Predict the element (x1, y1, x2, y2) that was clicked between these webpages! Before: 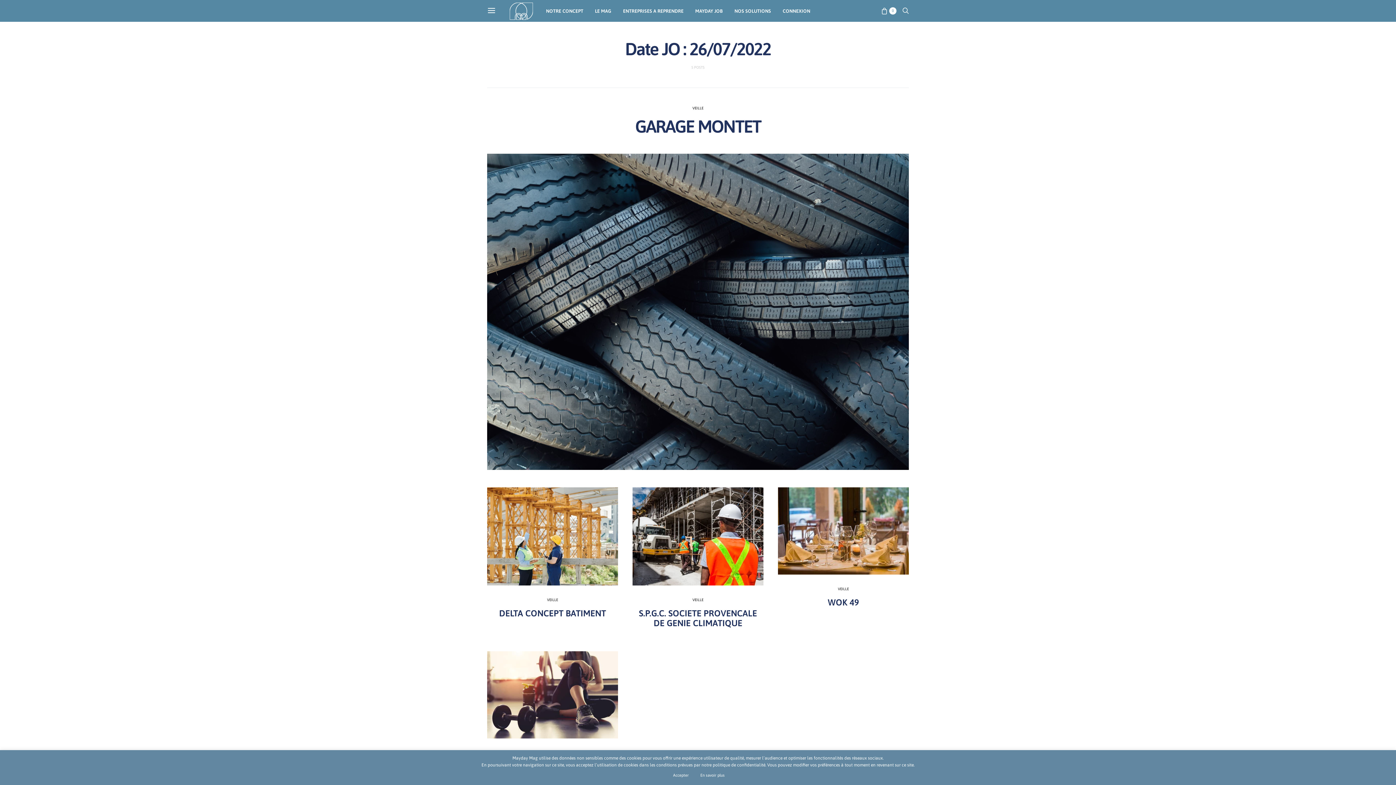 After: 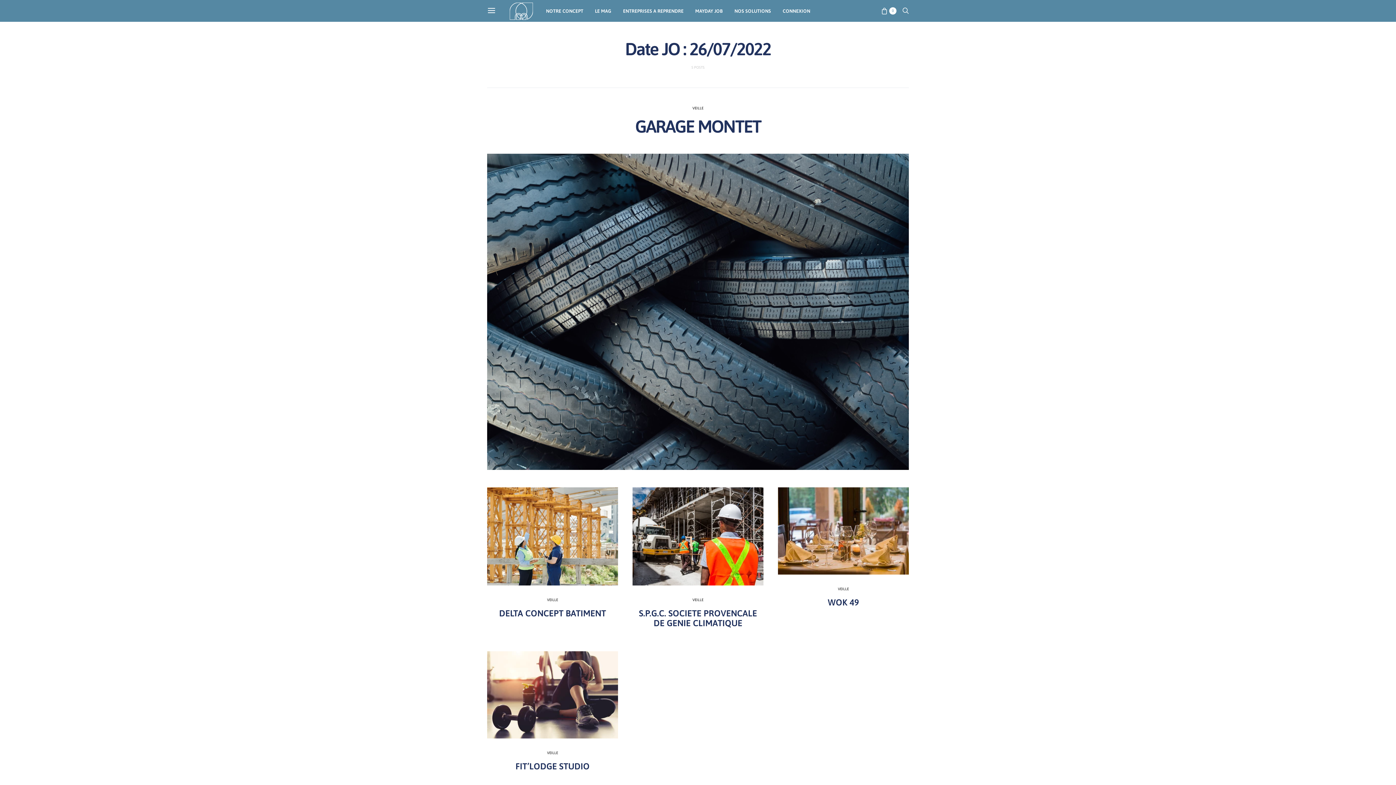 Action: bbox: (668, 770, 693, 781) label: Accepter